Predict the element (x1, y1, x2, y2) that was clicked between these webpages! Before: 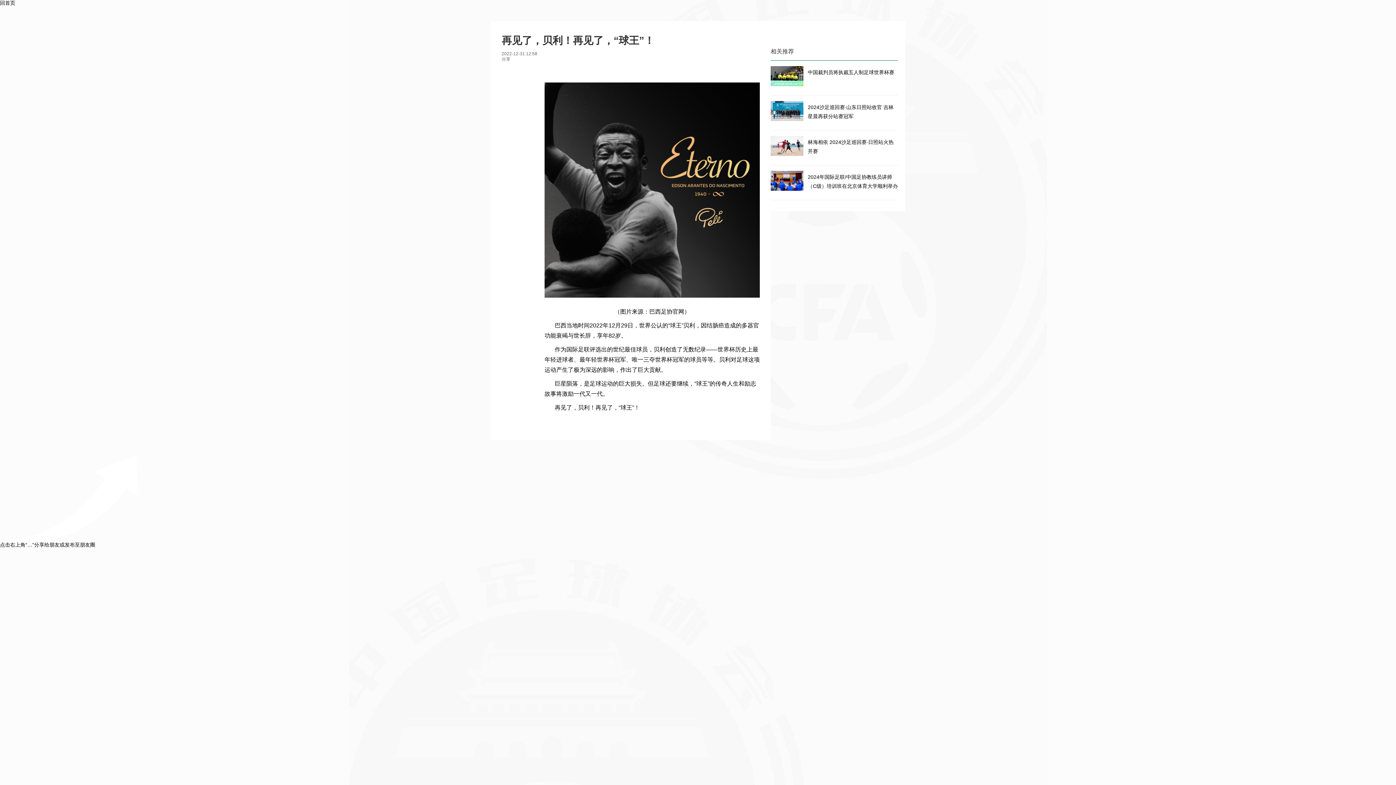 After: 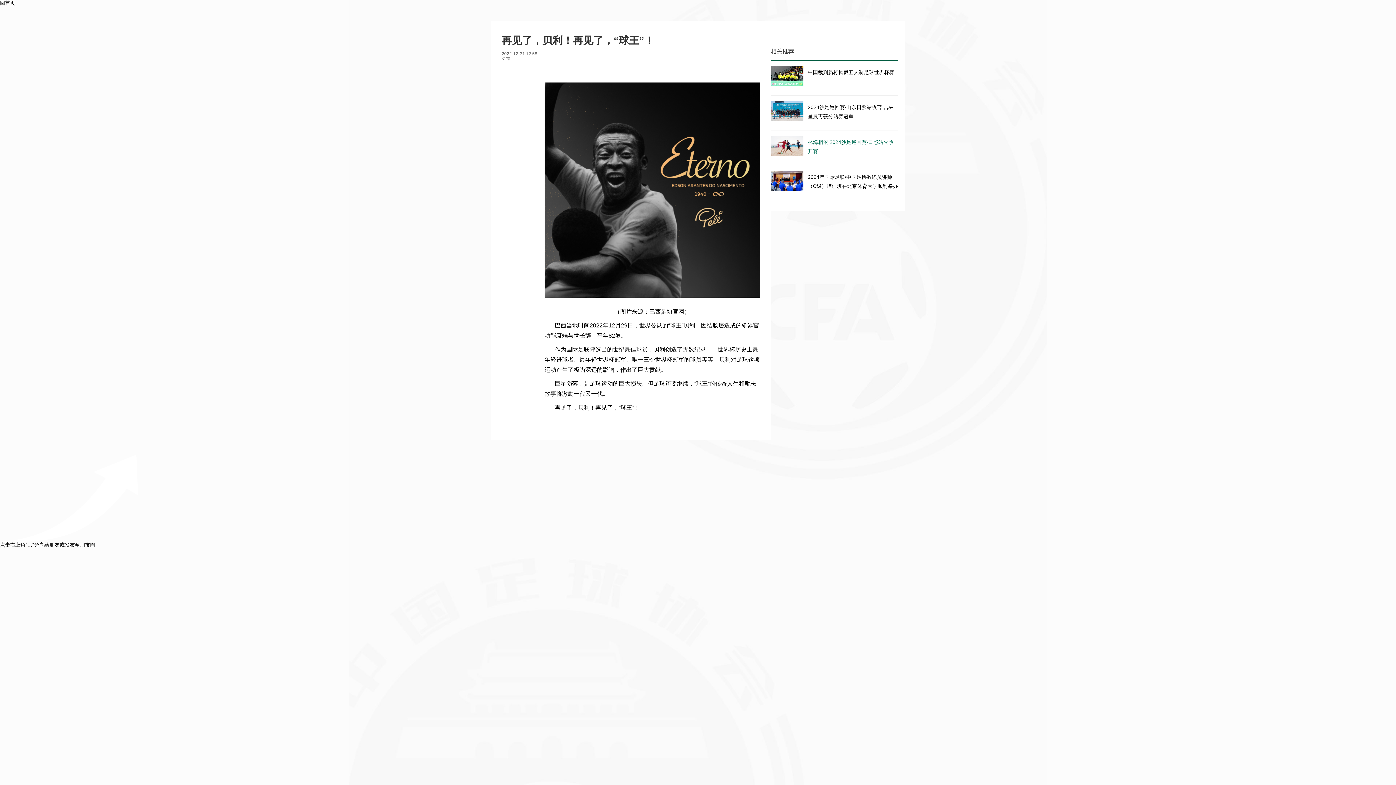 Action: label: 林海相依 2024沙足巡回赛·日照站火热开赛 bbox: (770, 136, 898, 156)